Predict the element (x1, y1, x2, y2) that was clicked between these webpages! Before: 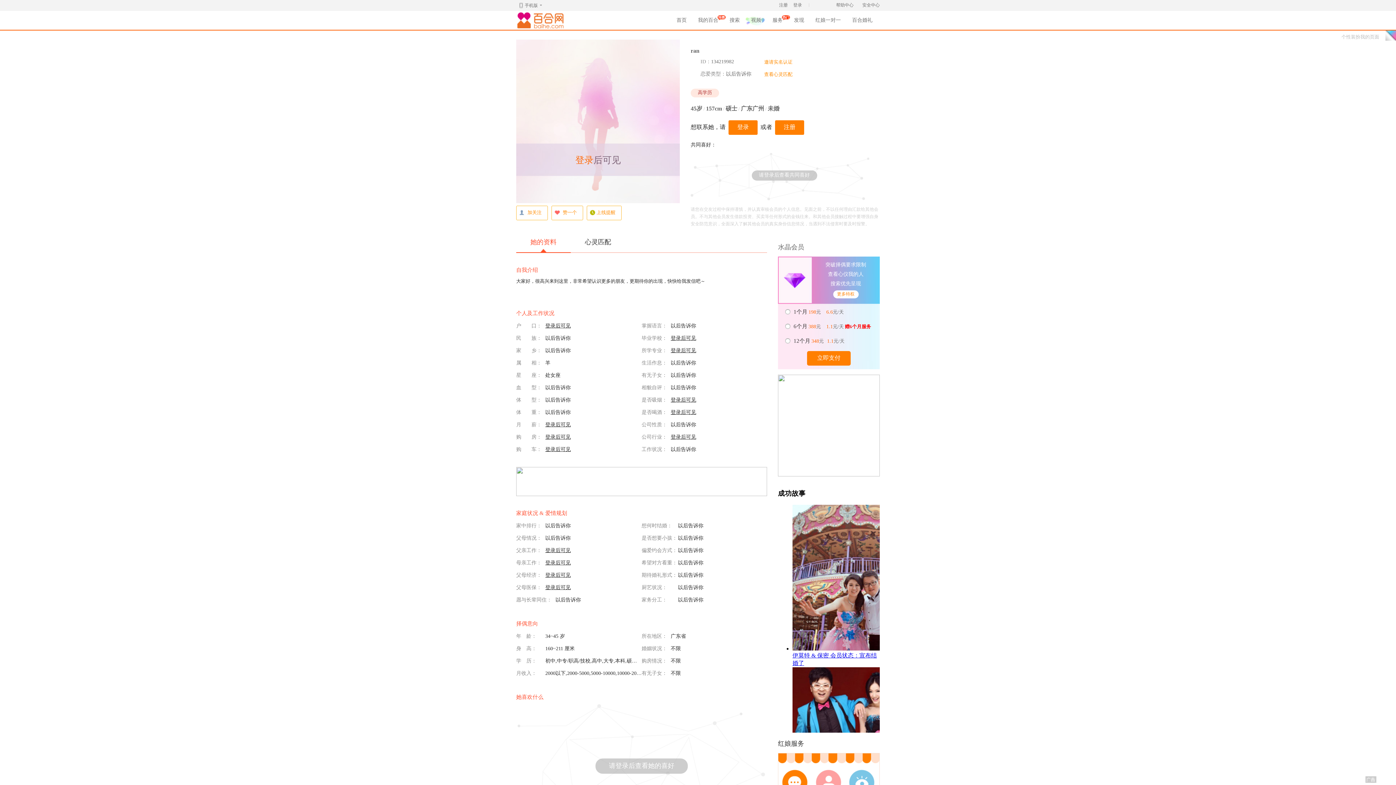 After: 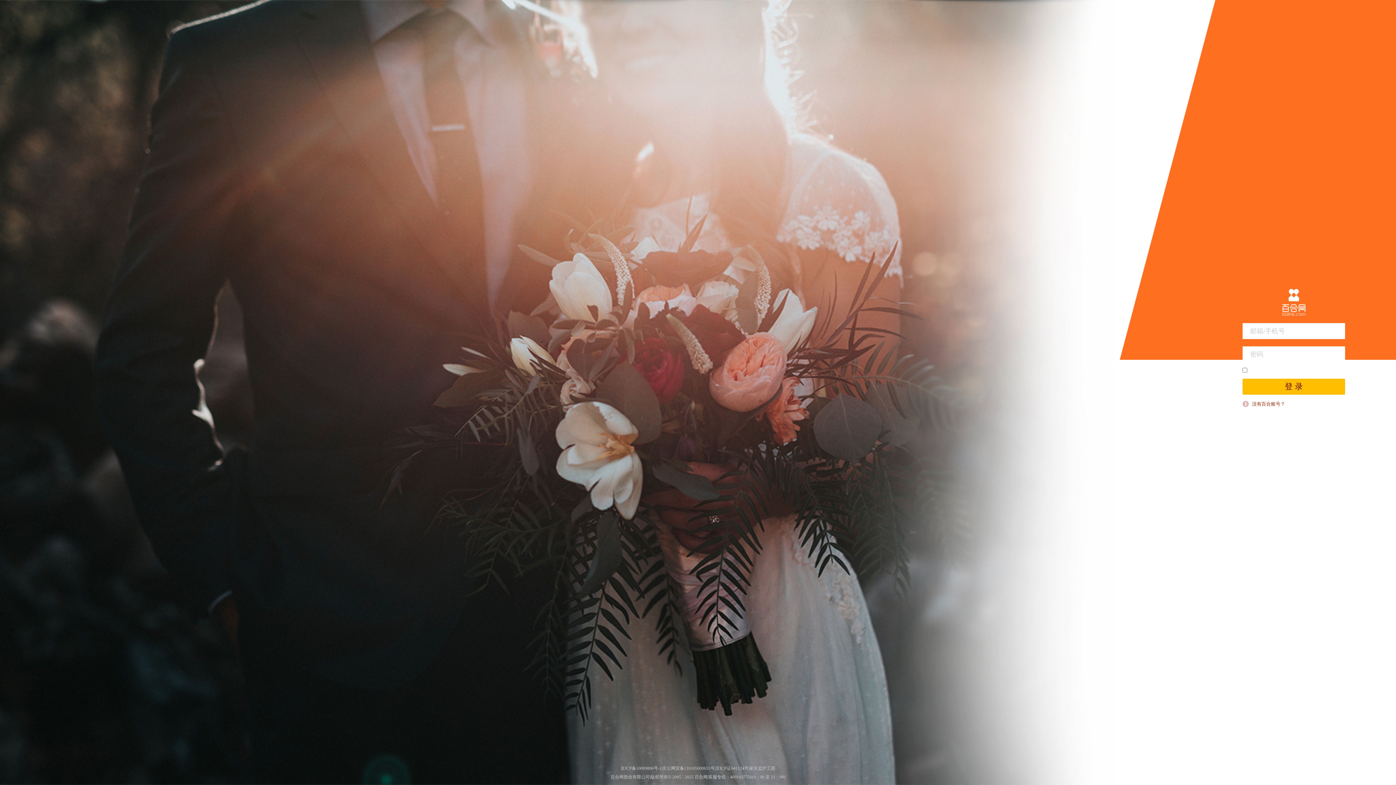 Action: label: 登录后可见 bbox: (545, 585, 570, 590)